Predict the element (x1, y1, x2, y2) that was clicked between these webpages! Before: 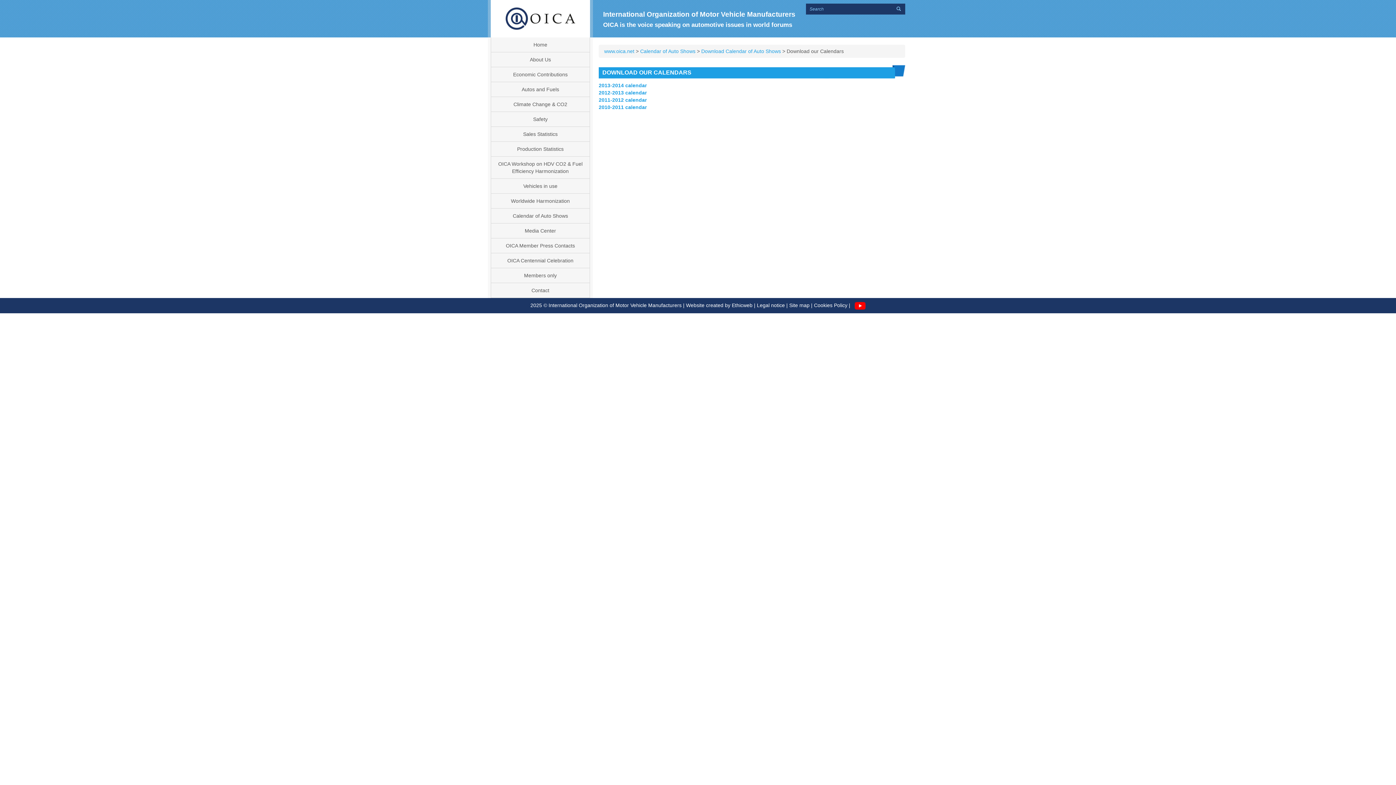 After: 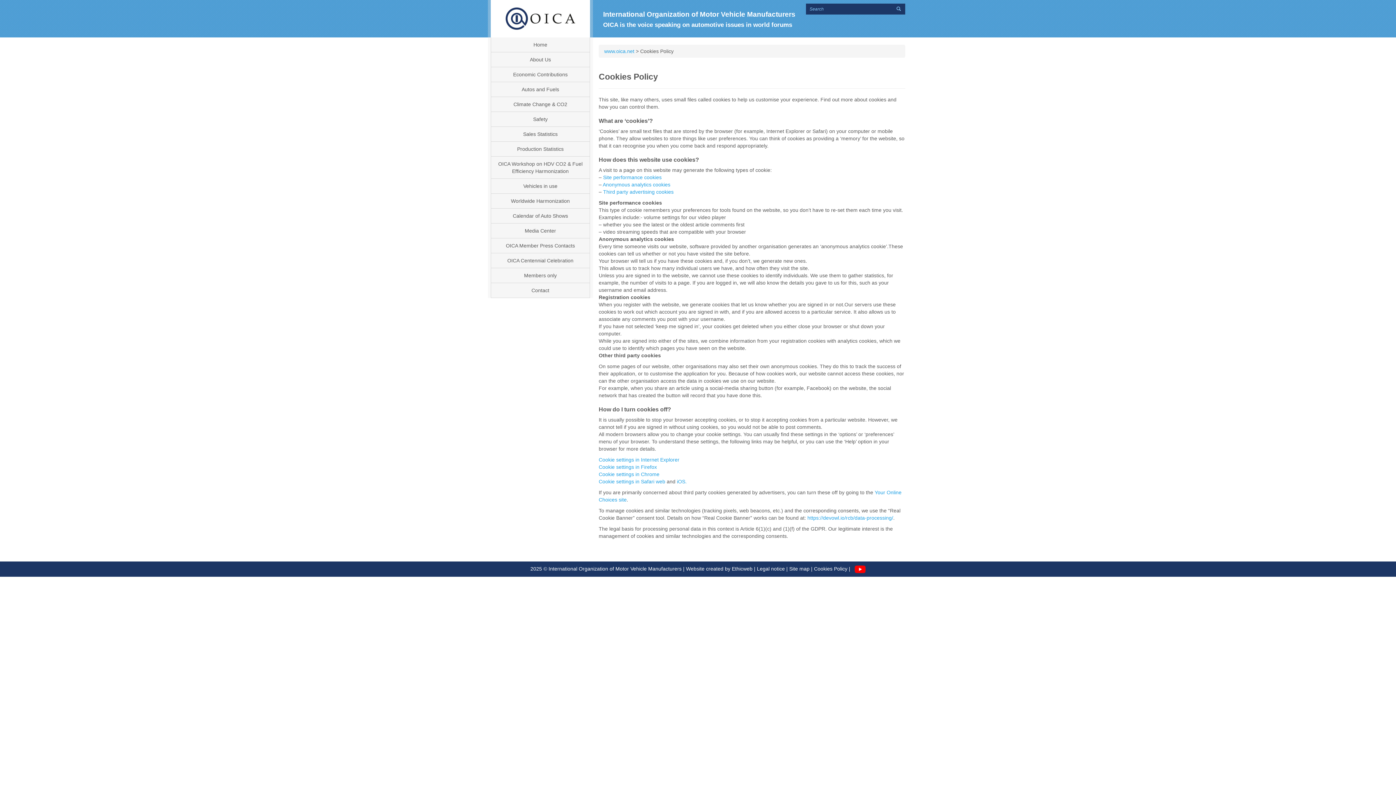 Action: label: Cookies Policy bbox: (814, 302, 847, 308)